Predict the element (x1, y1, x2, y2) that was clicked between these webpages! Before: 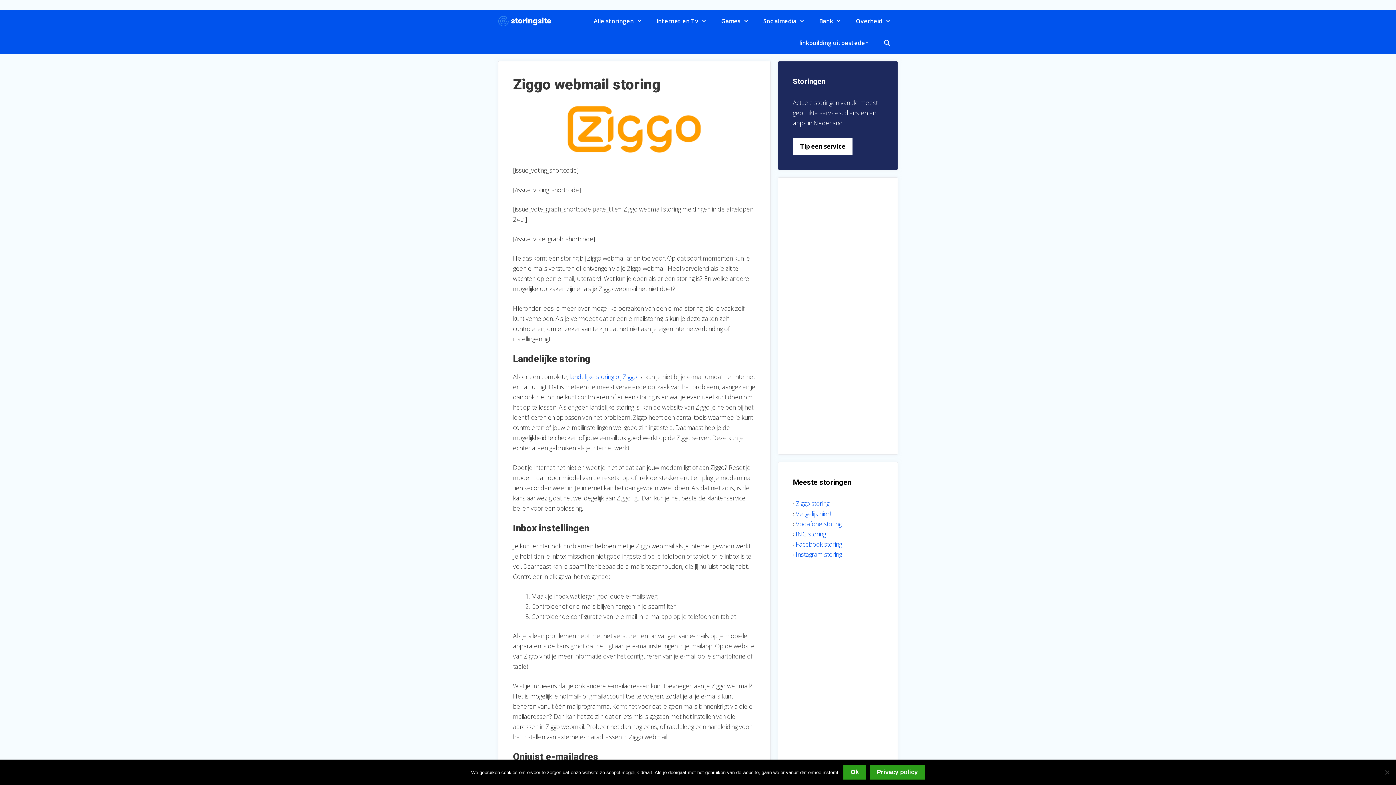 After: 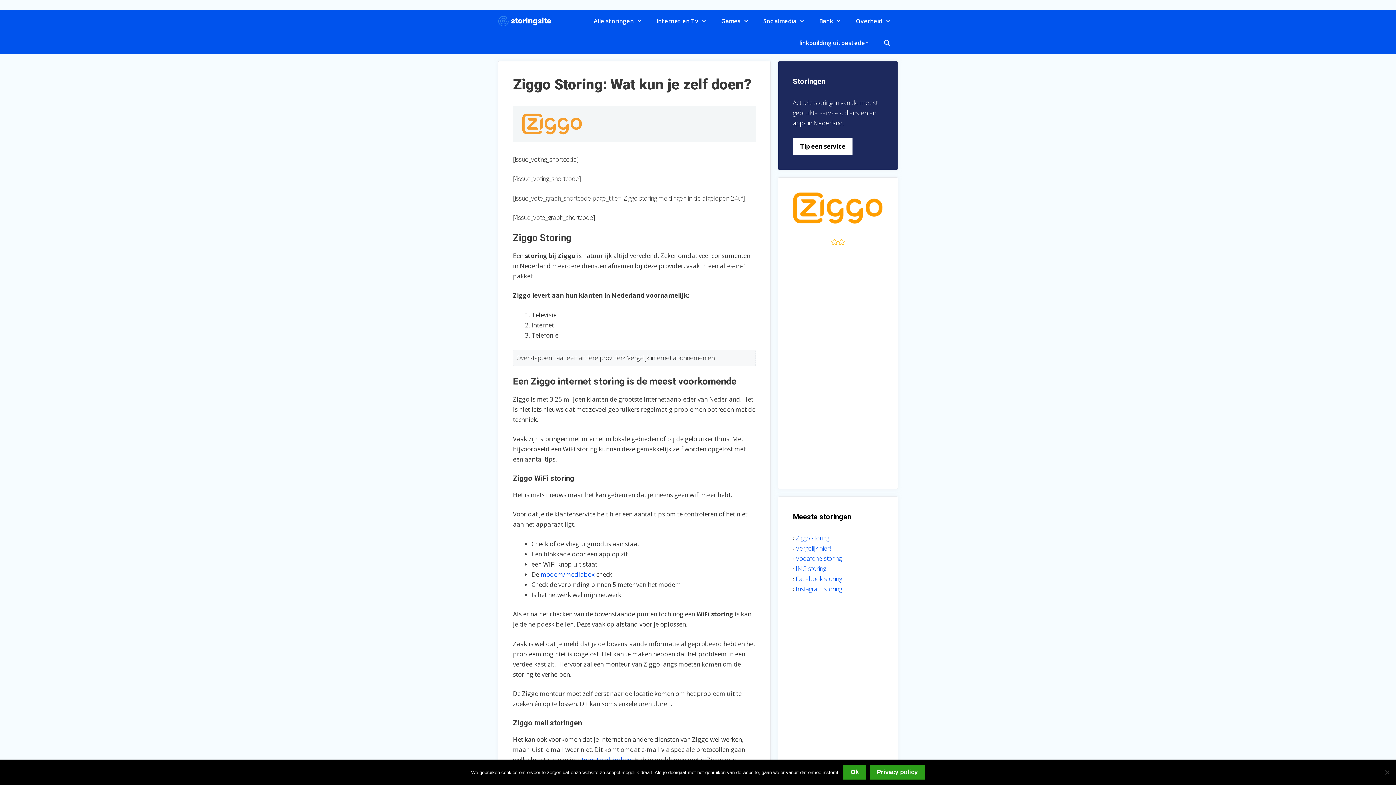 Action: label: landelijke storing bij Ziggo bbox: (570, 372, 637, 381)